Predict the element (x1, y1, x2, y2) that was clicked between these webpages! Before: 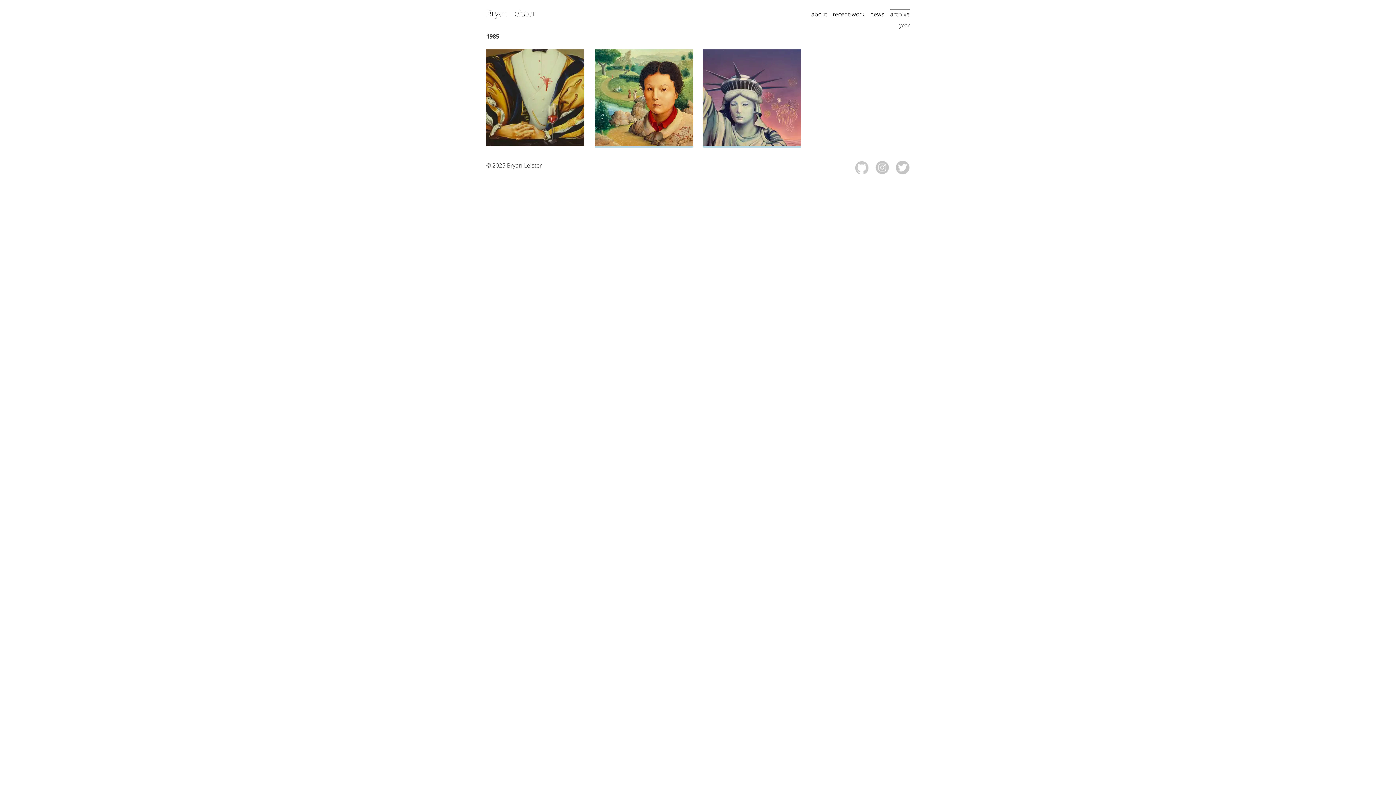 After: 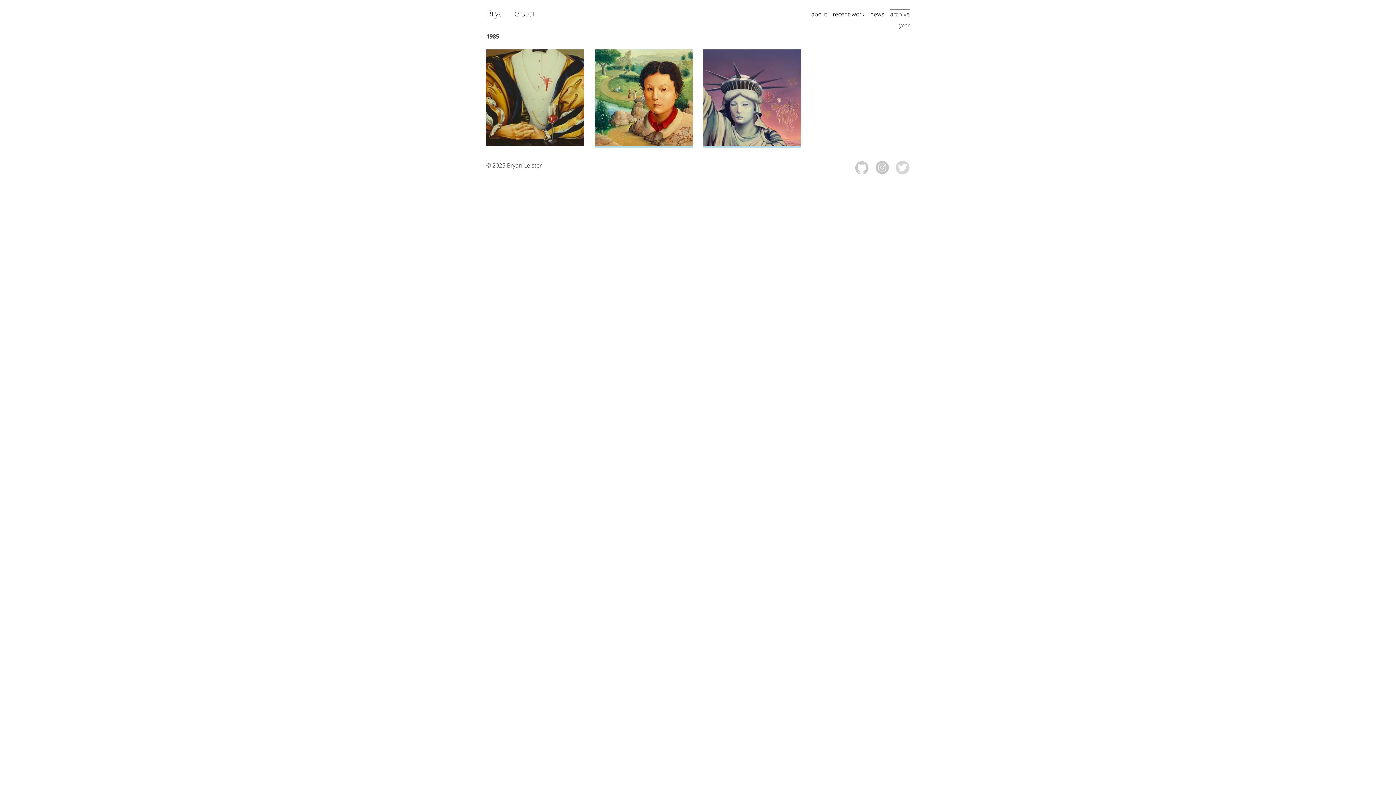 Action: label: Link to Twitter page bbox: (895, 160, 910, 185)